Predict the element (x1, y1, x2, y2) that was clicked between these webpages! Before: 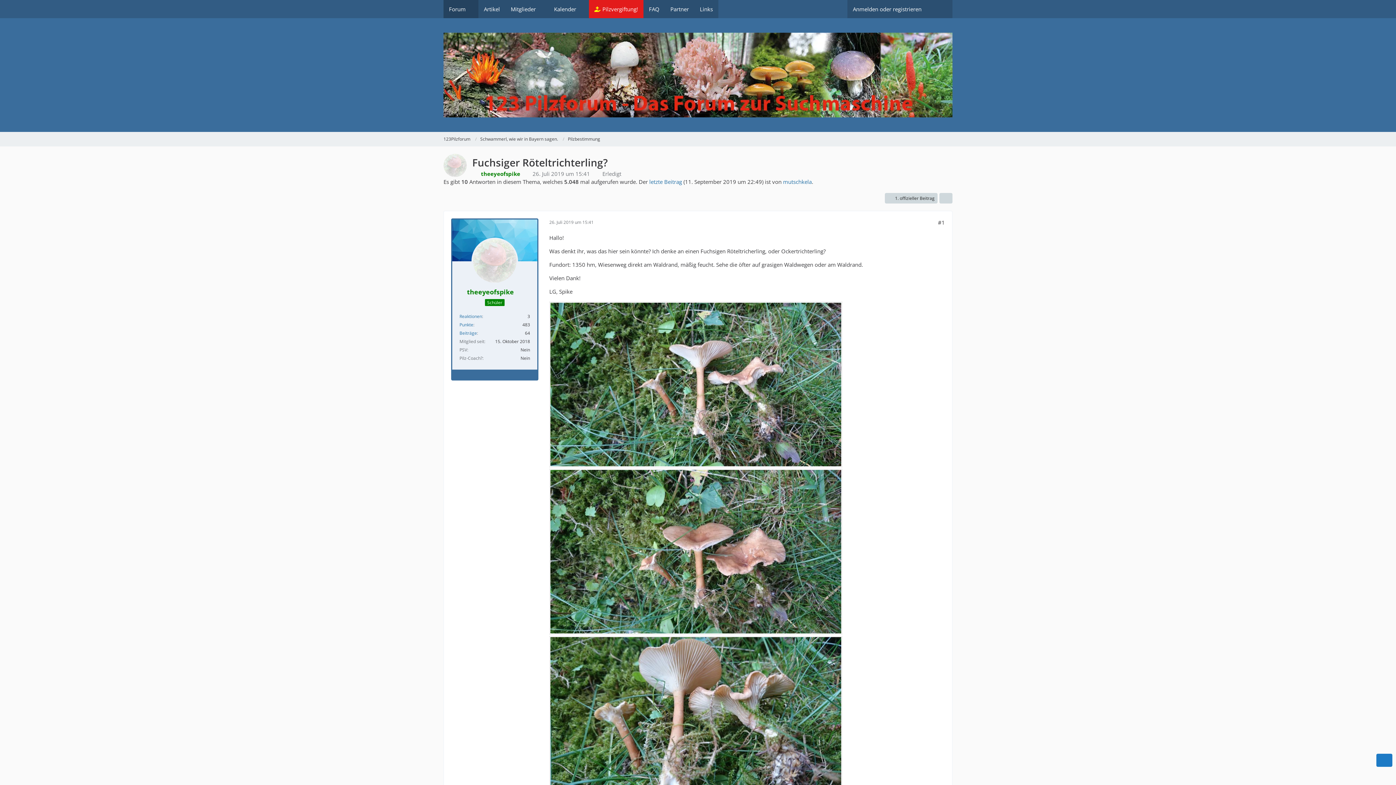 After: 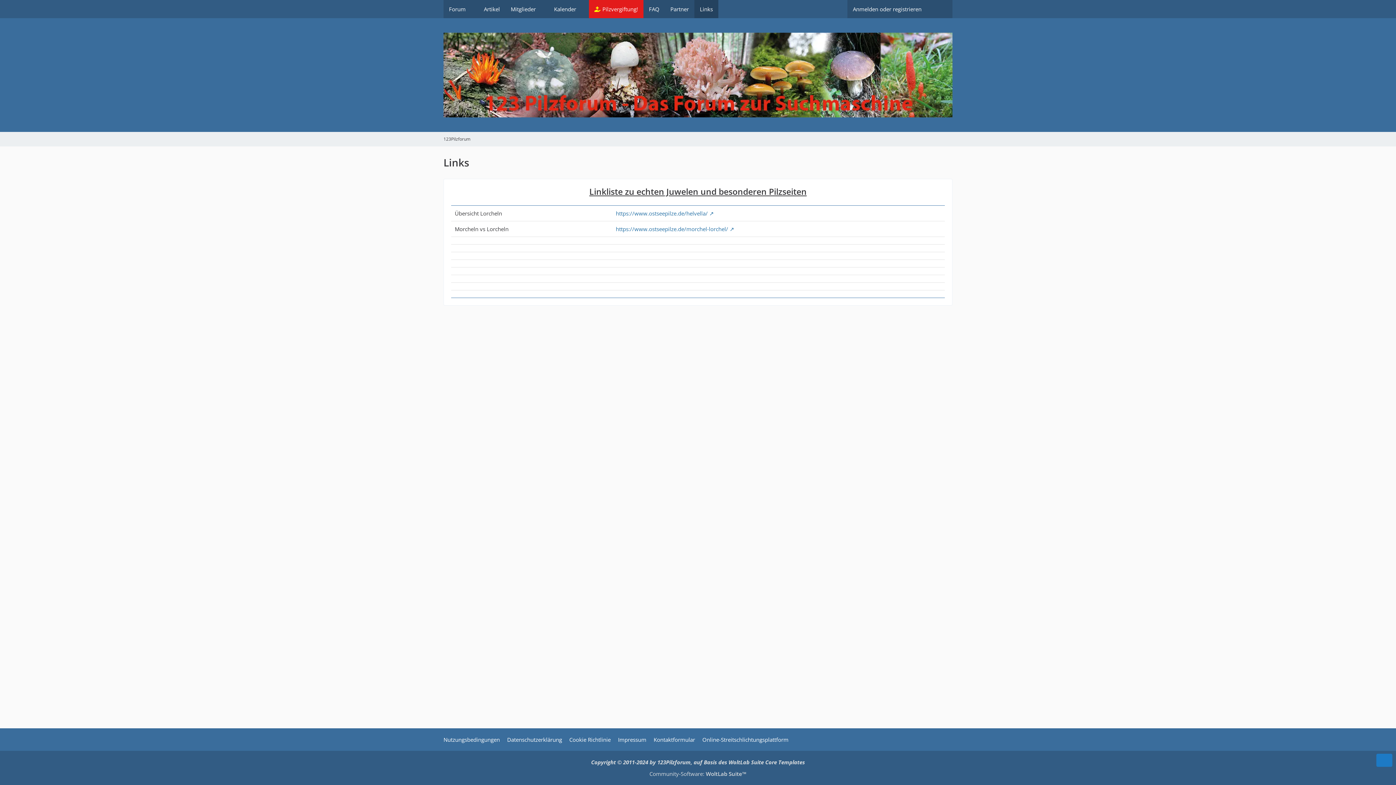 Action: label: Links bbox: (694, 0, 718, 18)